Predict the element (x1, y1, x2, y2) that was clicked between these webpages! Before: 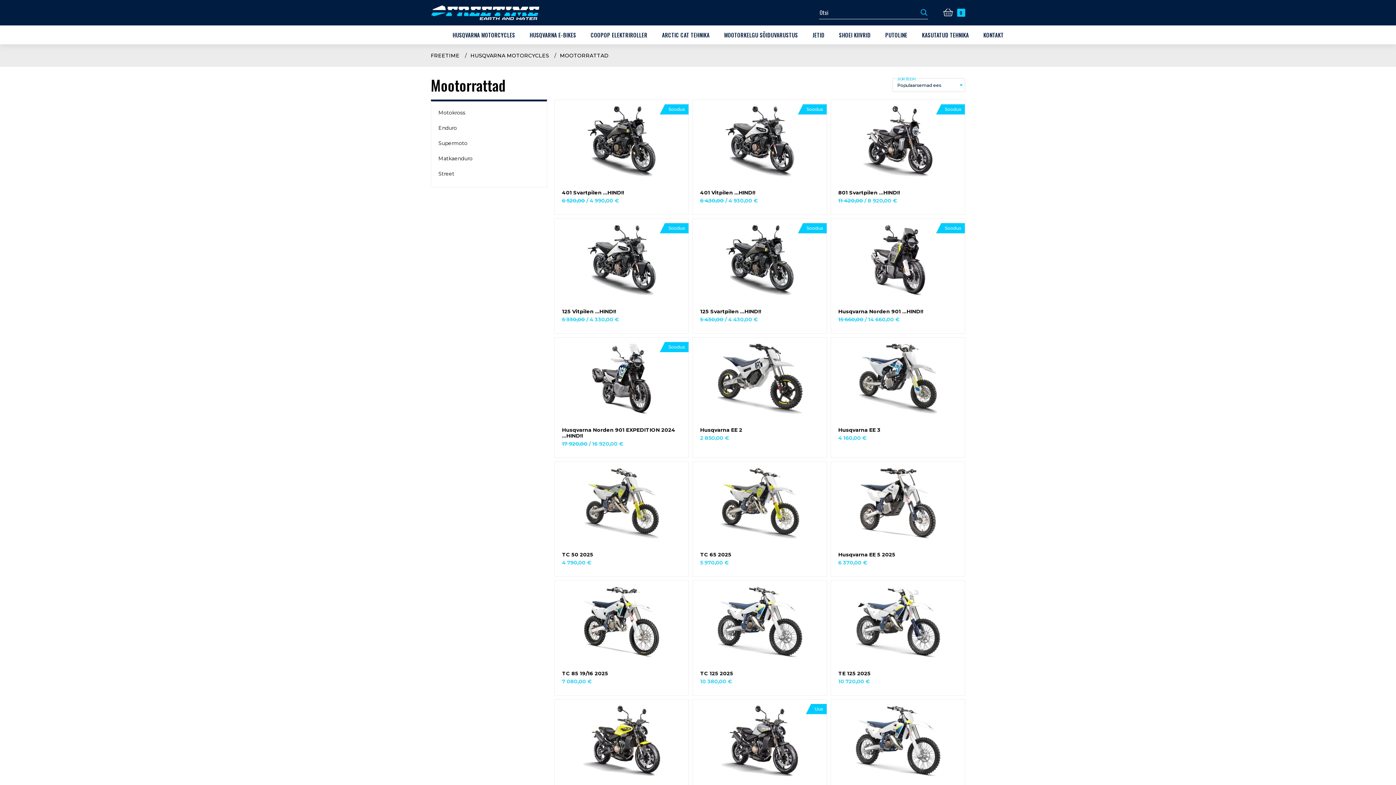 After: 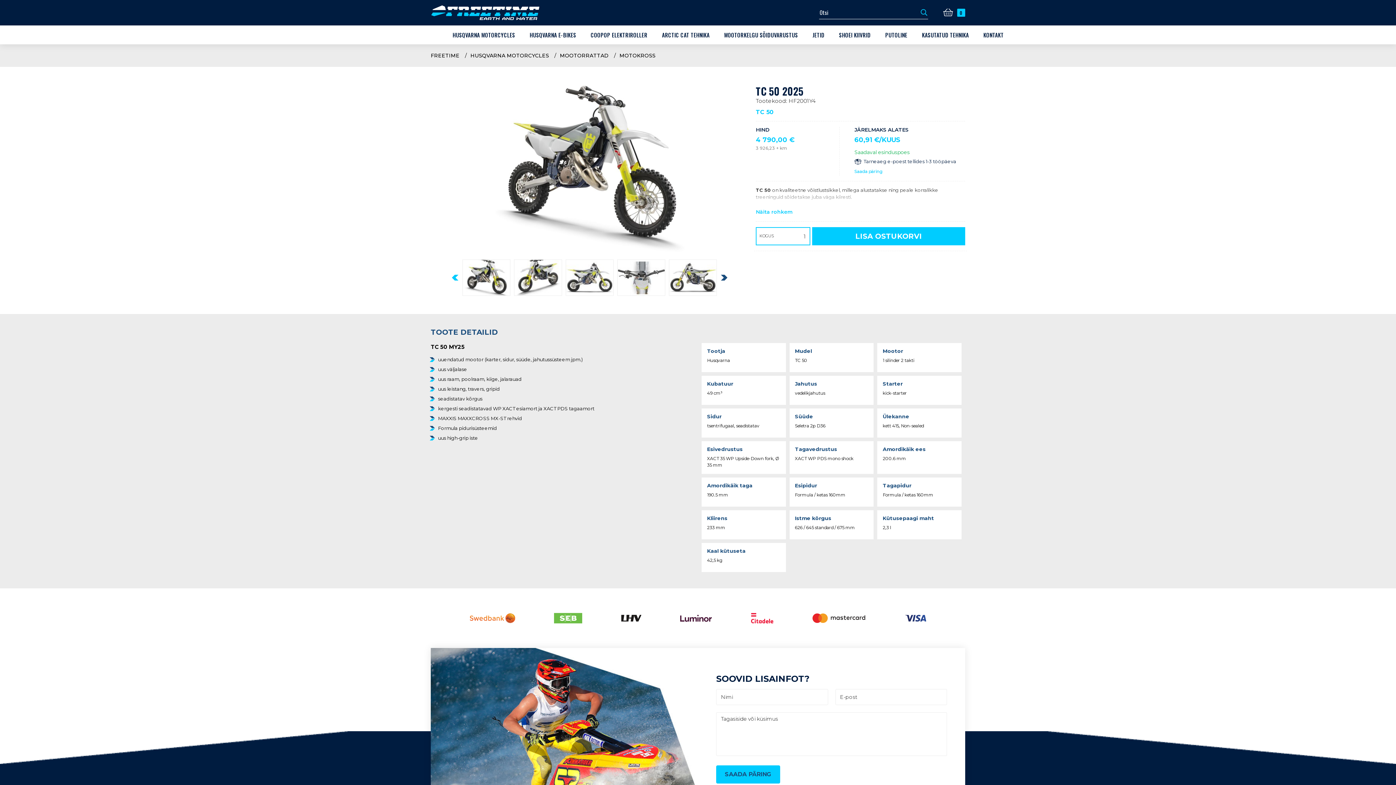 Action: label: TC 50 2025
4 790,00 € bbox: (554, 461, 689, 577)